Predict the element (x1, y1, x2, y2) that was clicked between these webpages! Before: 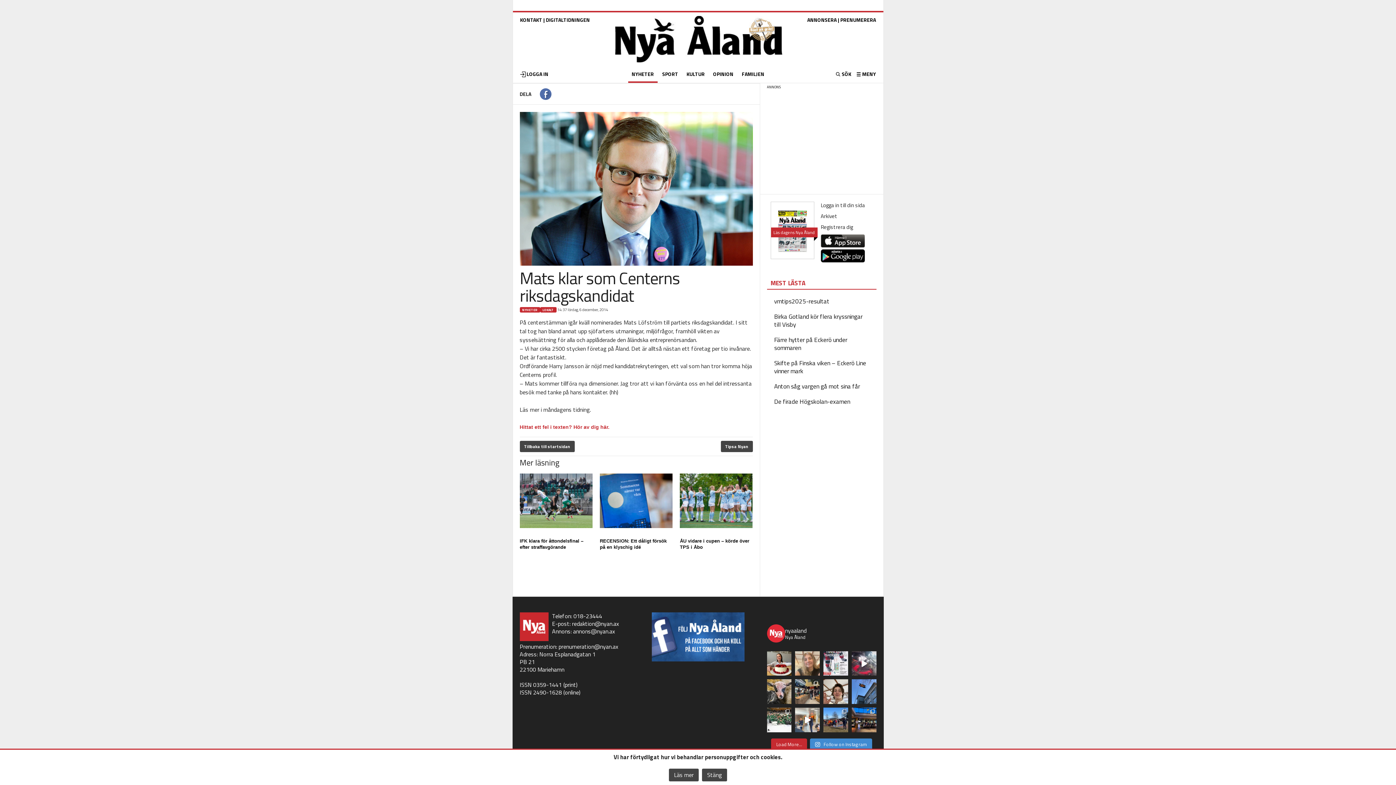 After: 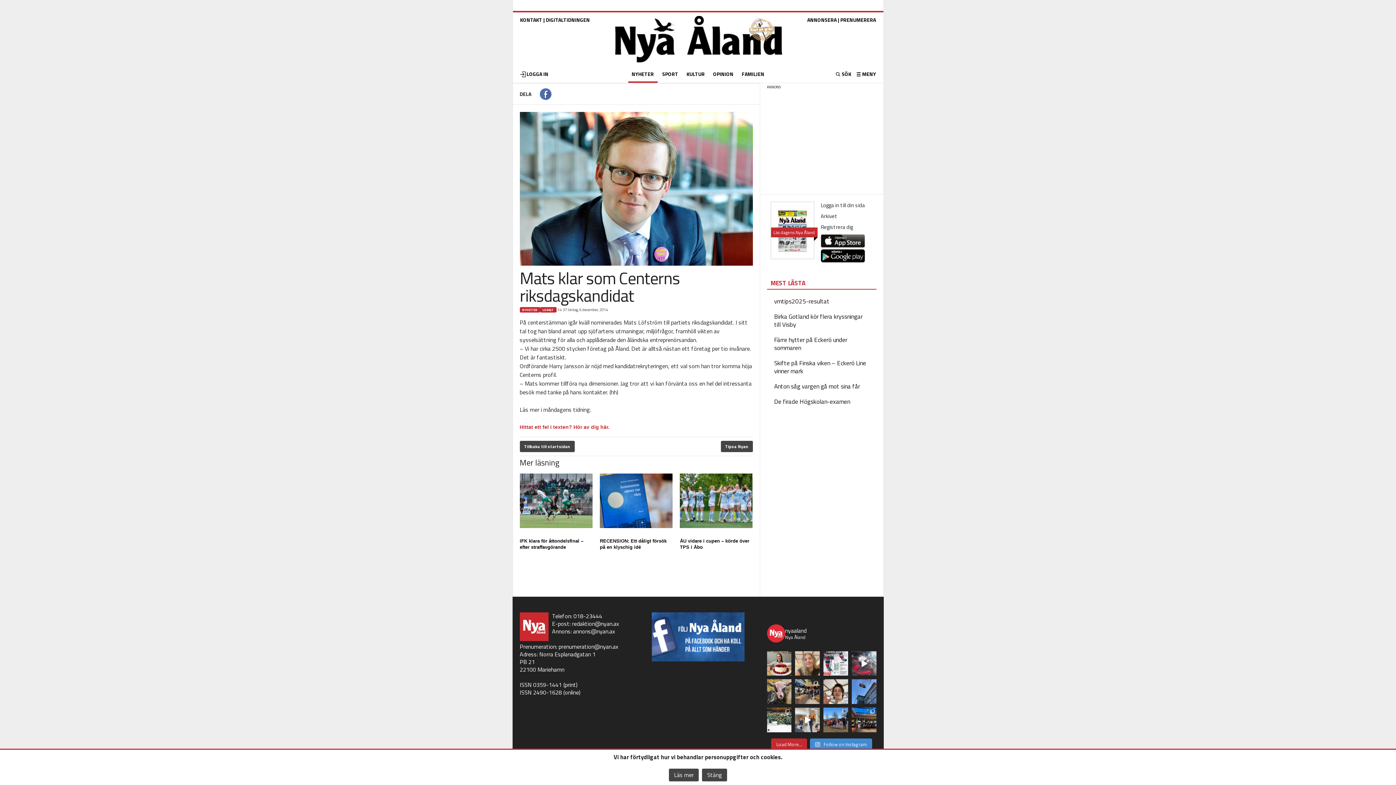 Action: bbox: (820, 234, 870, 247)